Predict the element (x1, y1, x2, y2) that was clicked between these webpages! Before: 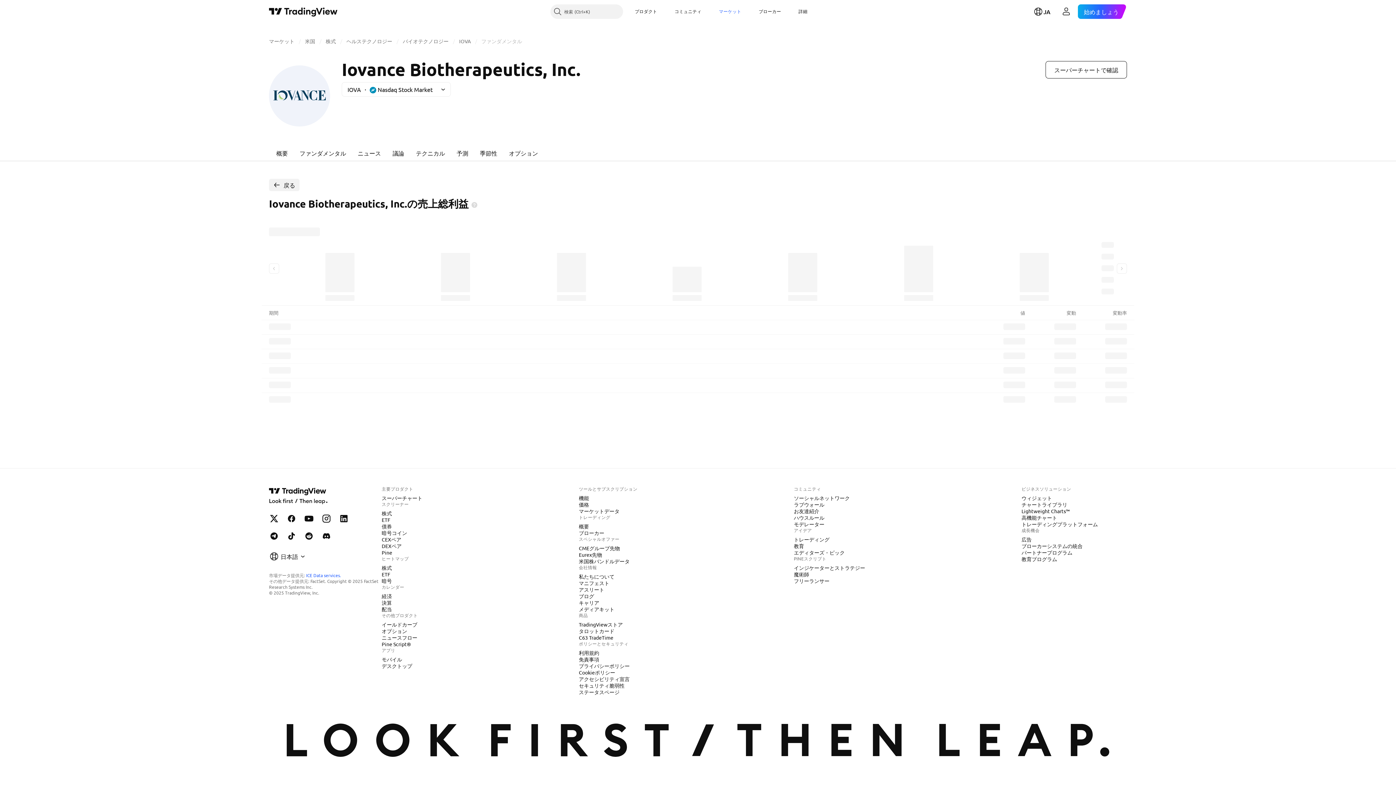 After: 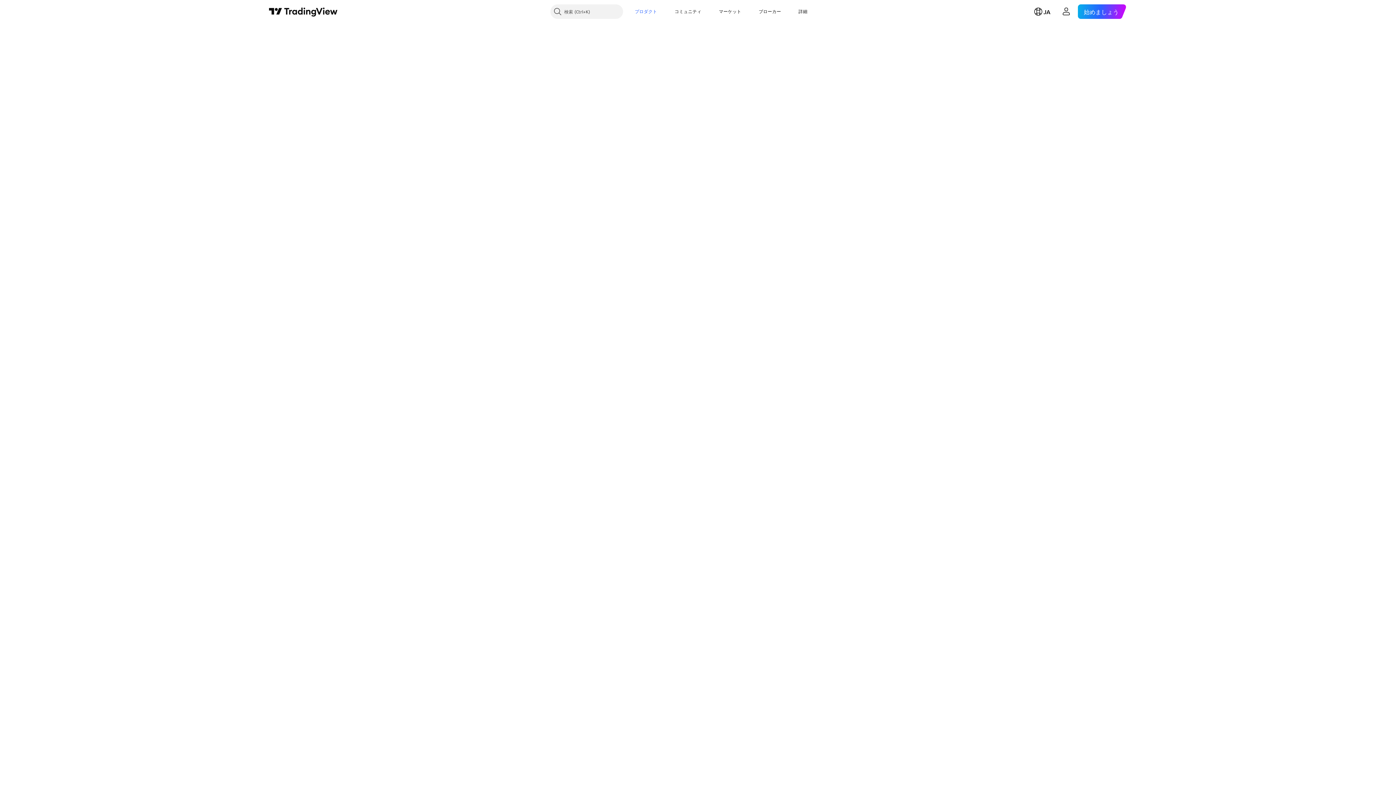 Action: bbox: (378, 627, 410, 634) label: オプション